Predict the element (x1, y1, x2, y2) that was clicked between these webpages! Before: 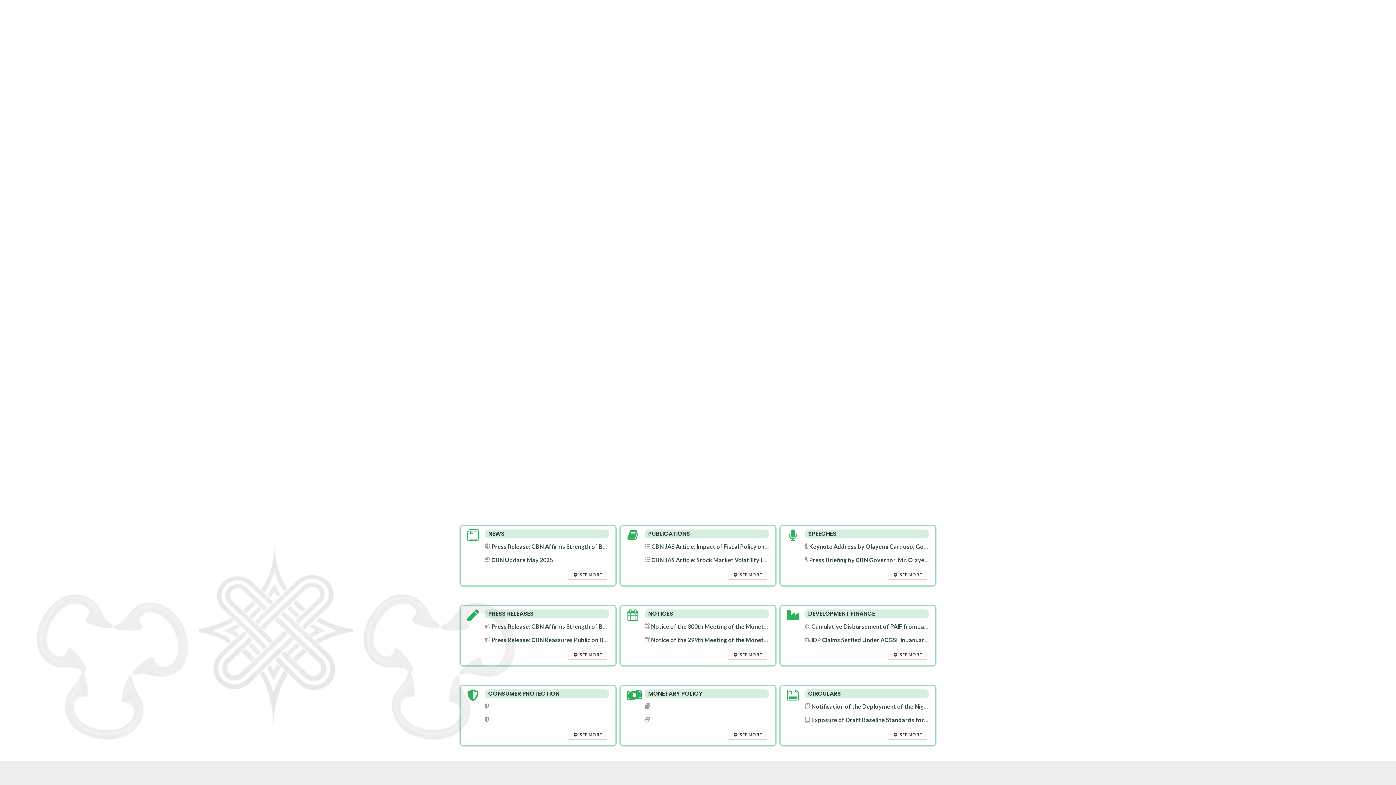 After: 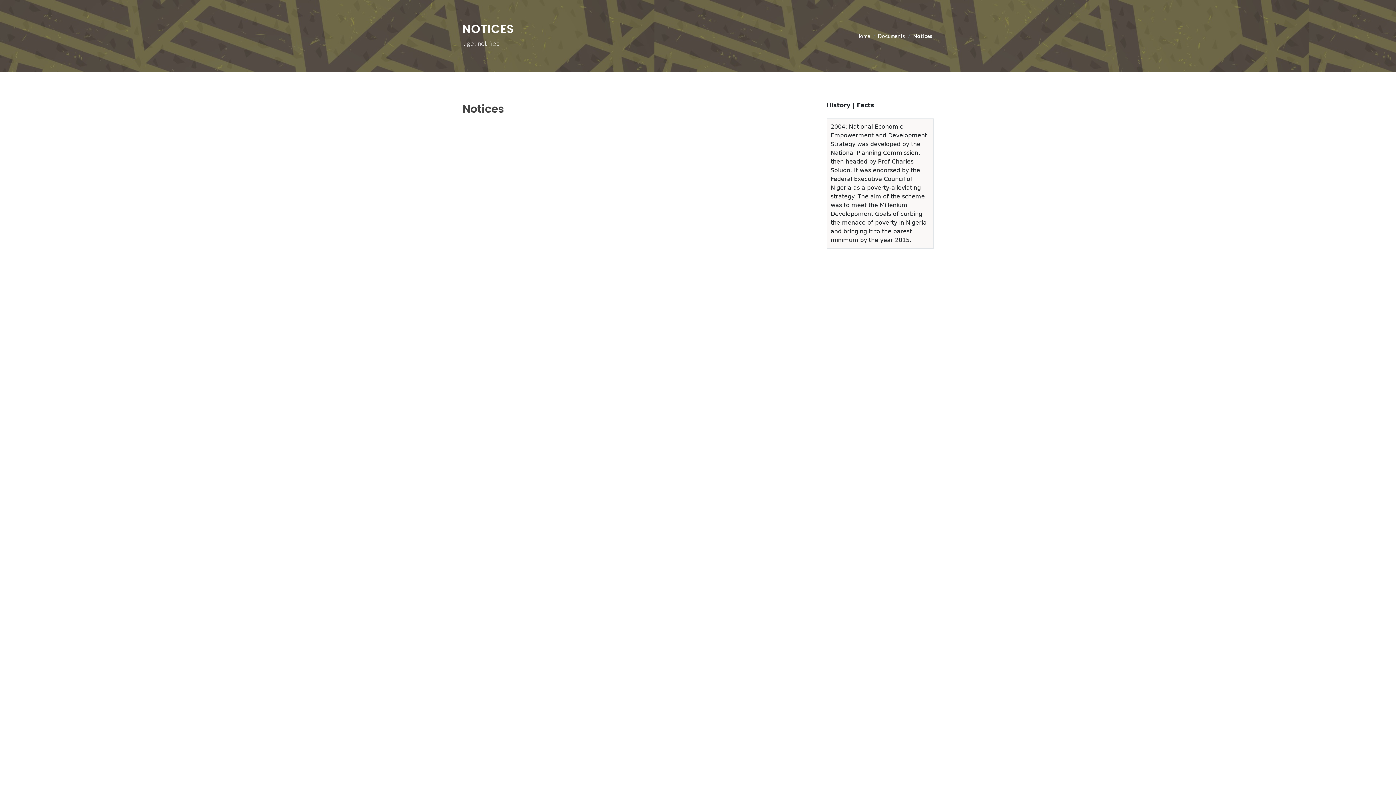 Action: label: SEE MORE bbox: (728, 650, 767, 660)